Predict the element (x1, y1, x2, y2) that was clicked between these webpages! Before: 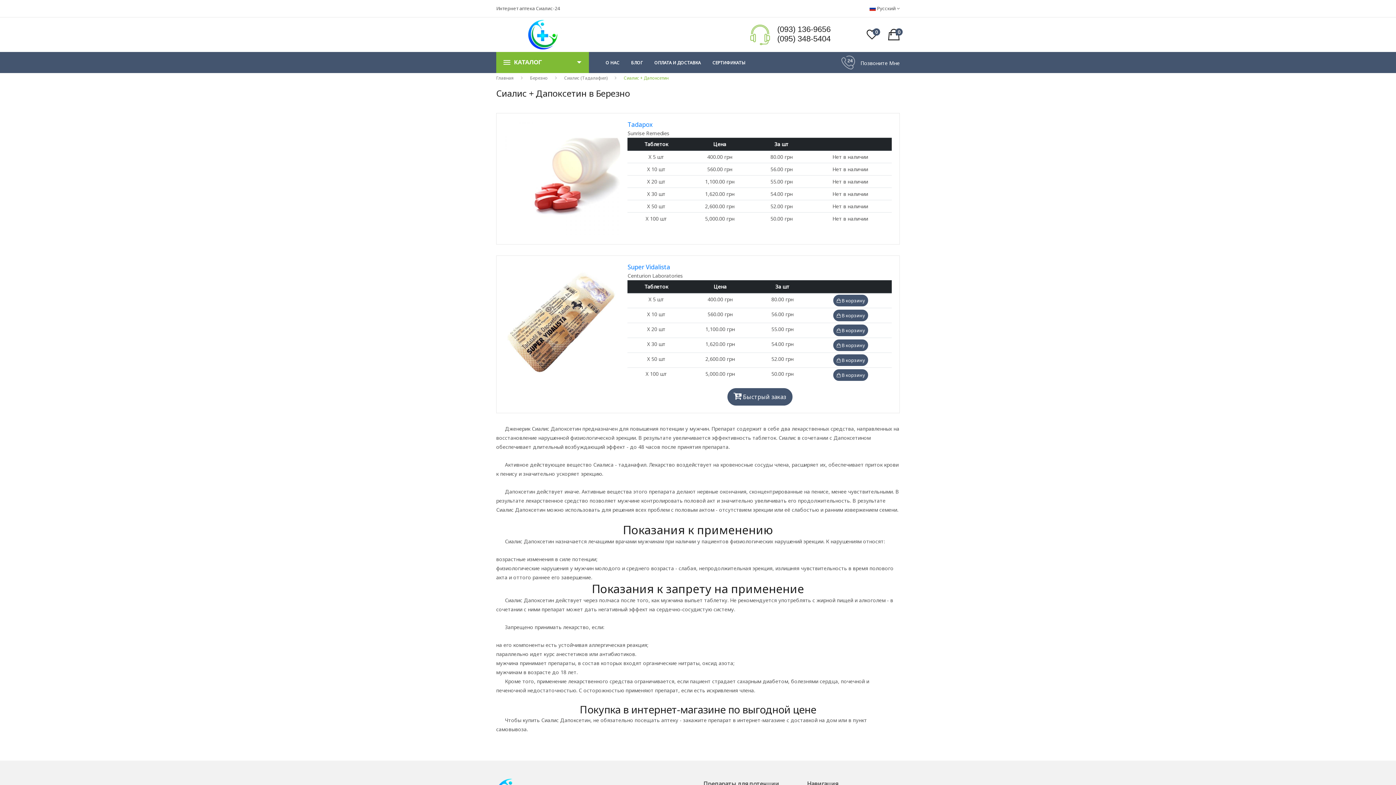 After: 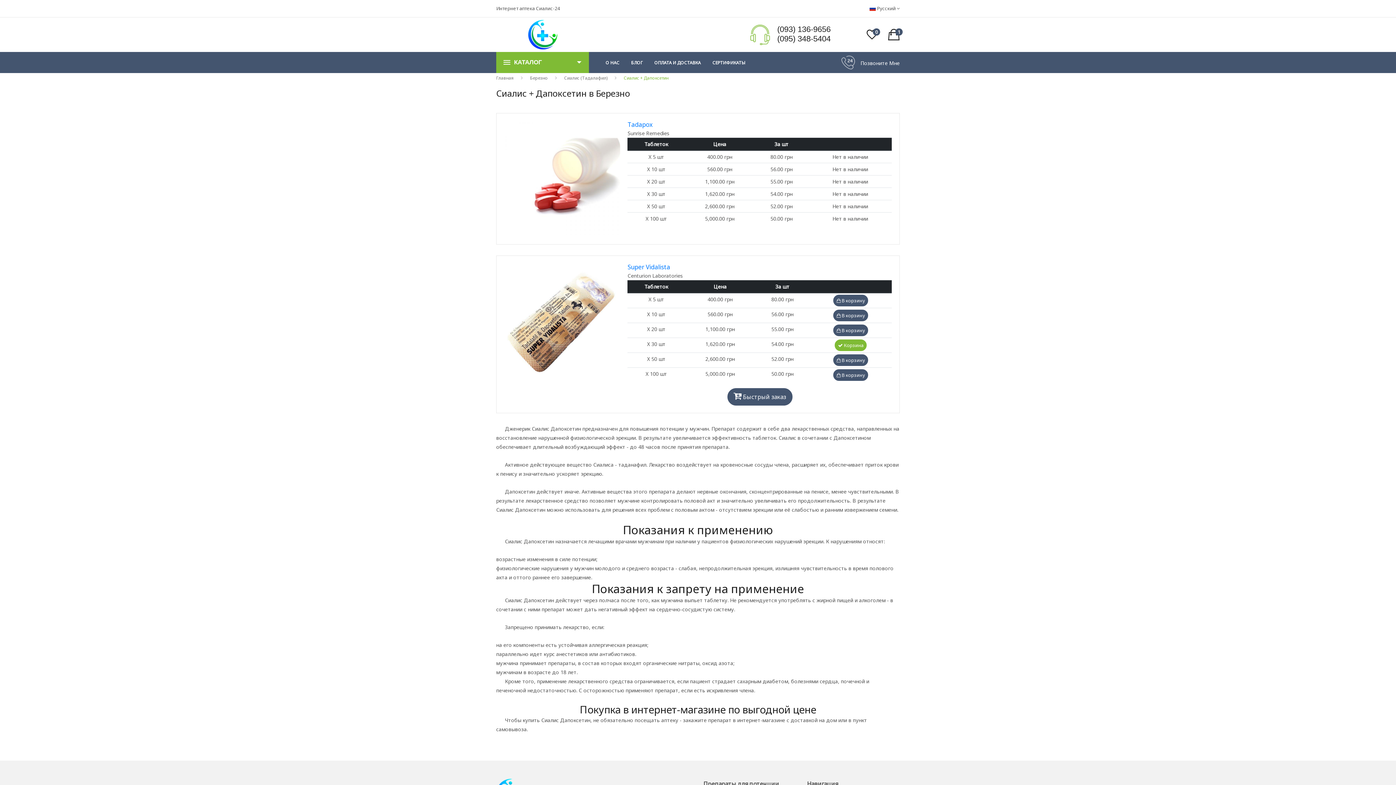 Action: bbox: (833, 339, 868, 351) label:  В корзину